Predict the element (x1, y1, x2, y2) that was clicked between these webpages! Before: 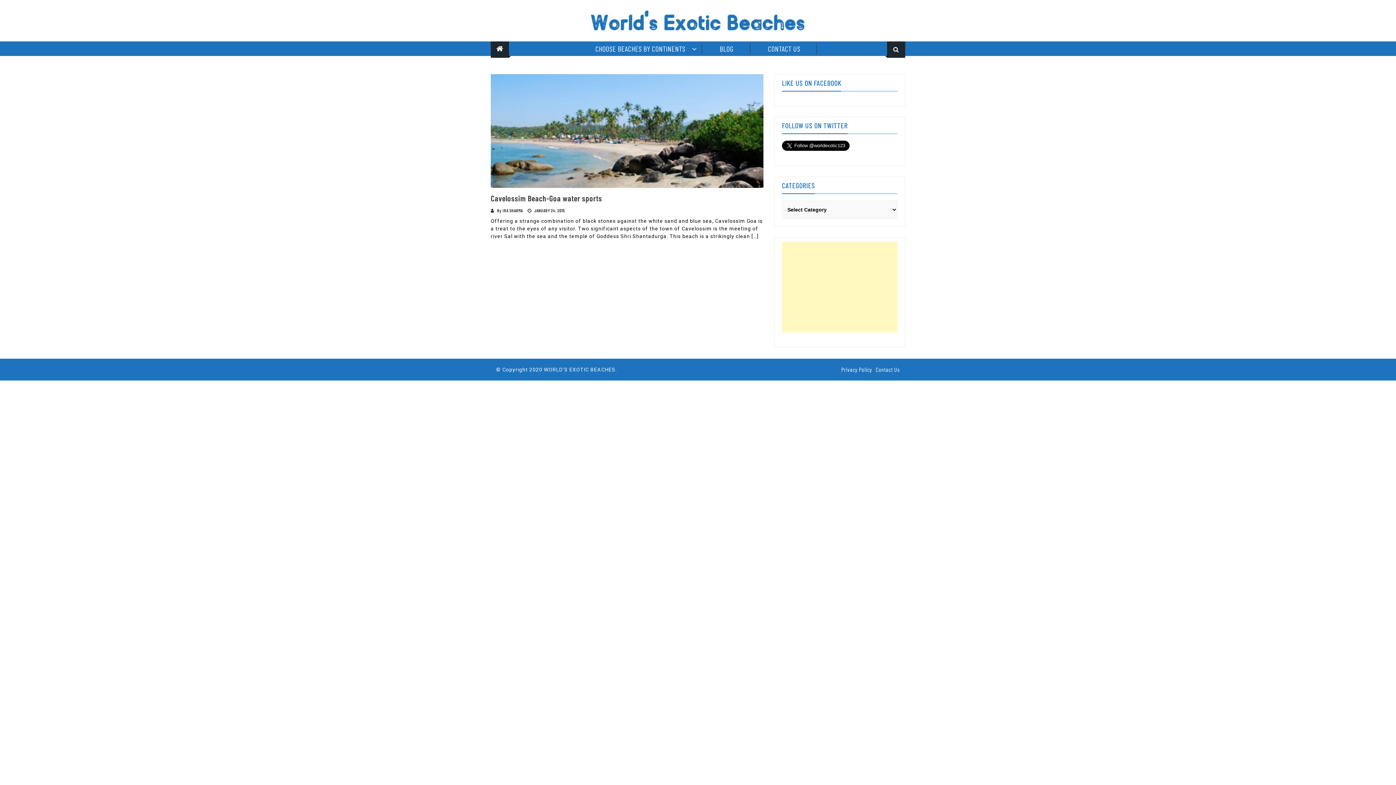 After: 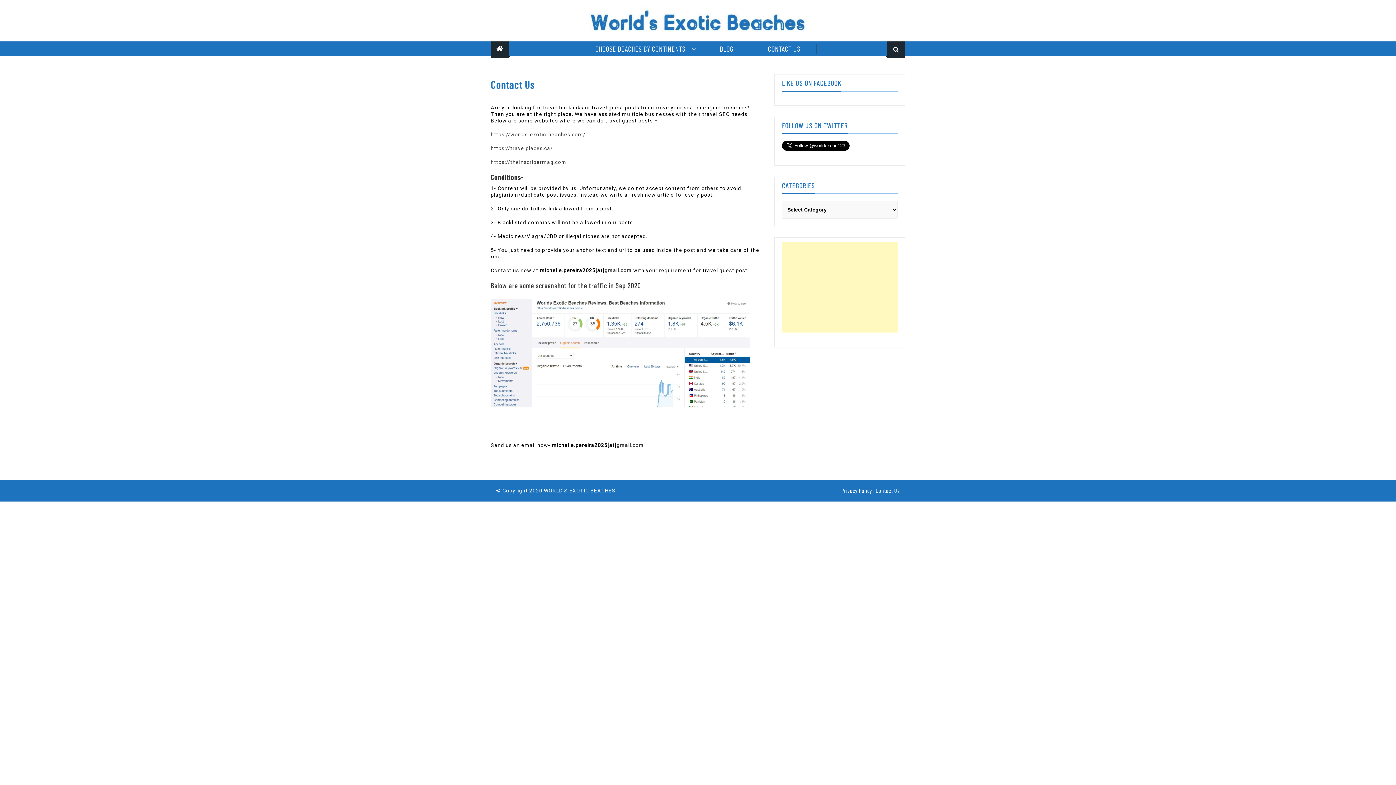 Action: label: Contact Us bbox: (876, 366, 900, 373)